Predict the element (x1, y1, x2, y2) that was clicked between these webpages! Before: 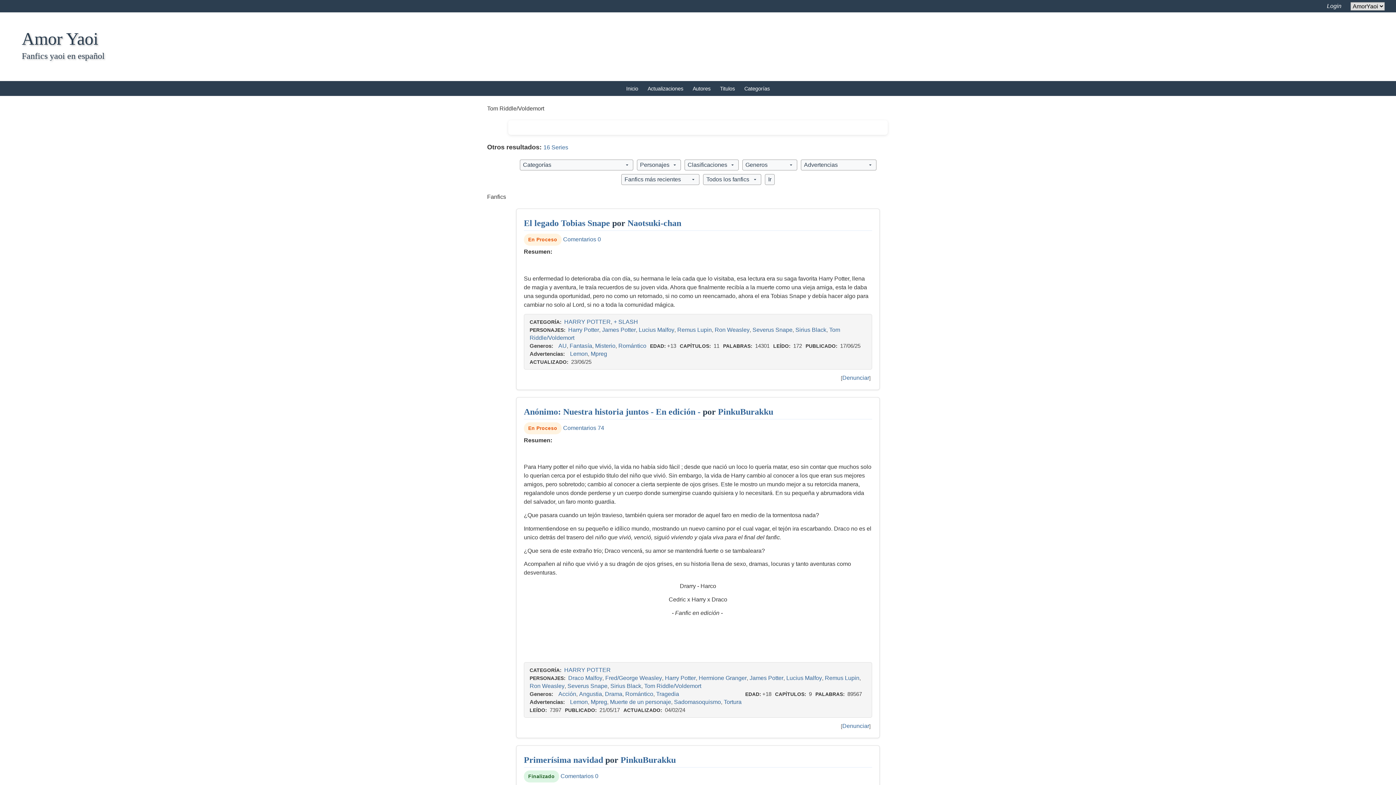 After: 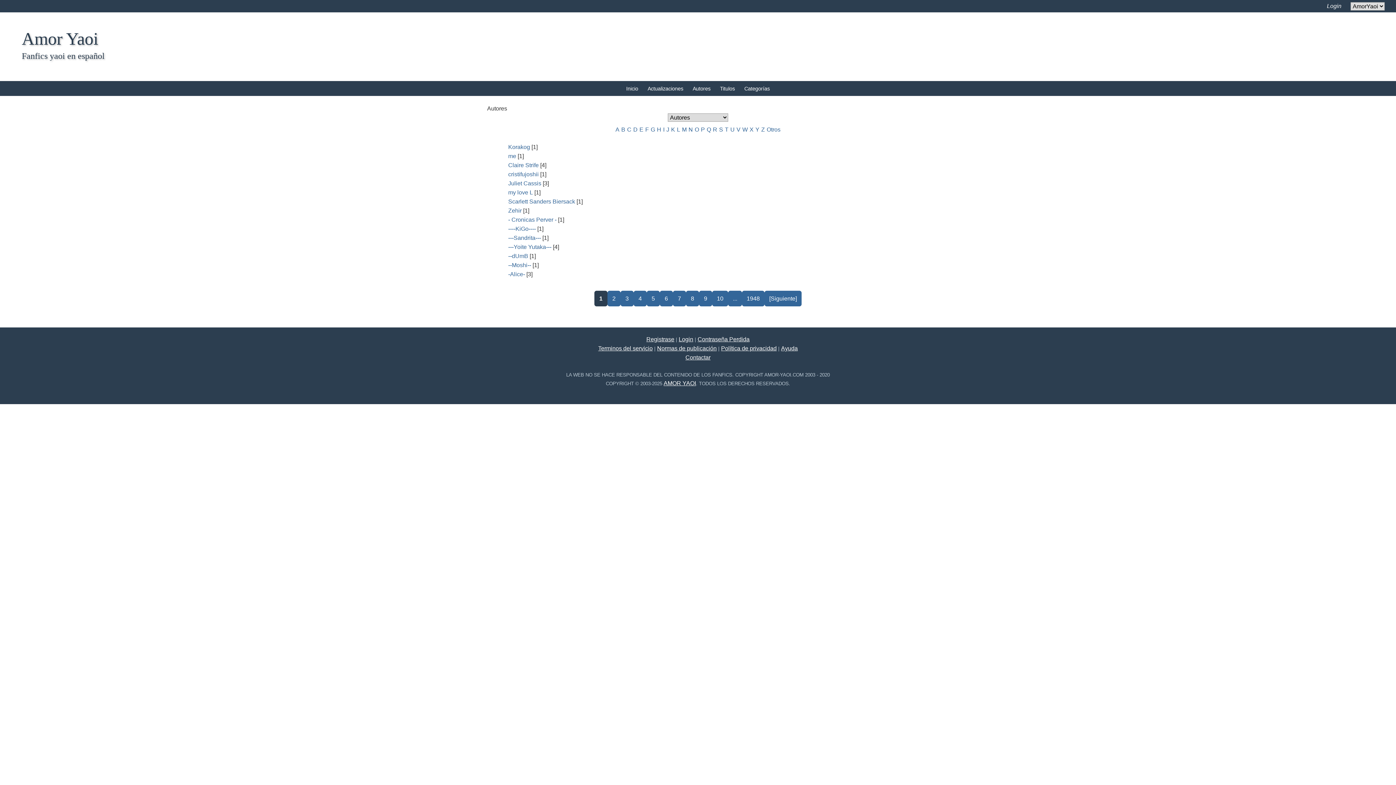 Action: bbox: (692, 85, 710, 91) label: Autores